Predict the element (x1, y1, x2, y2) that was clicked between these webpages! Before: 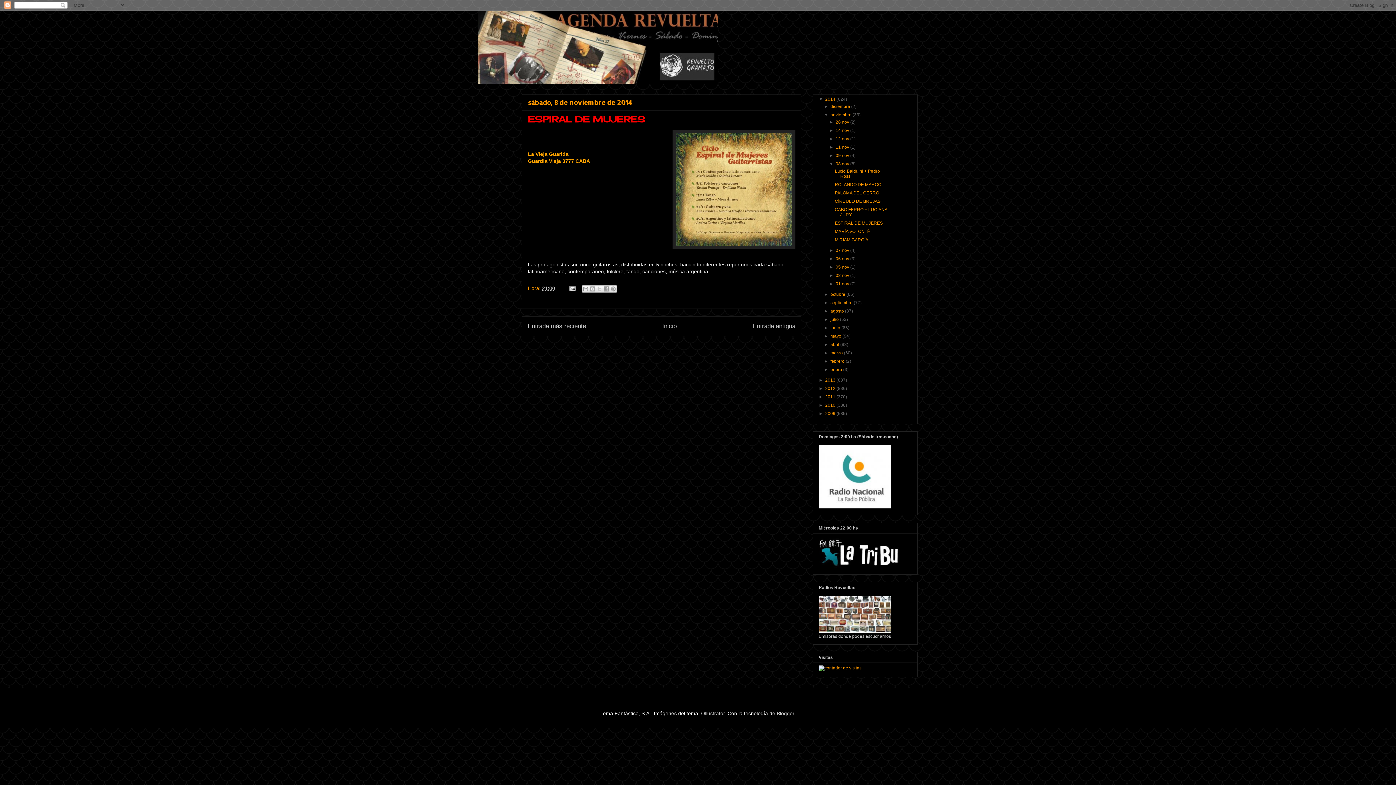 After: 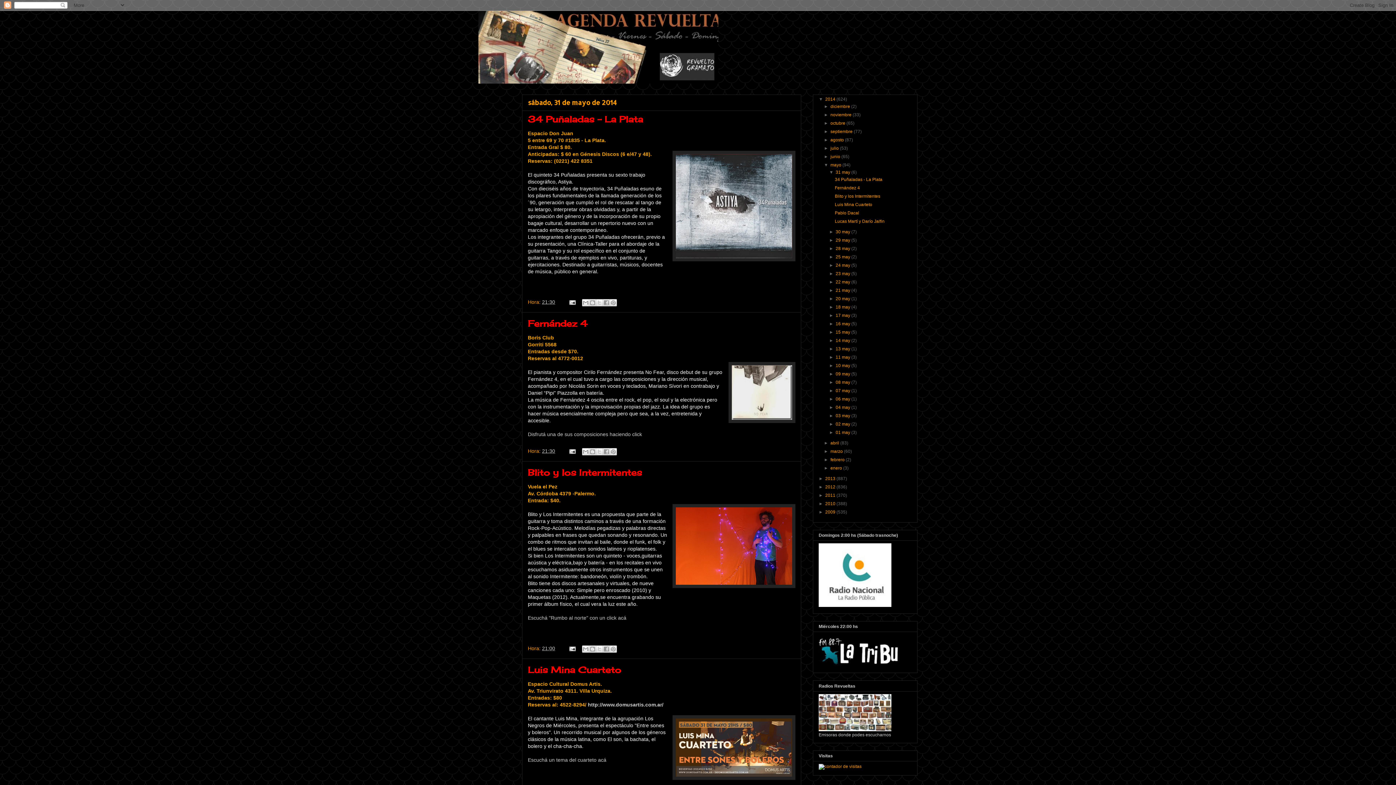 Action: bbox: (830, 333, 842, 338) label: mayo 